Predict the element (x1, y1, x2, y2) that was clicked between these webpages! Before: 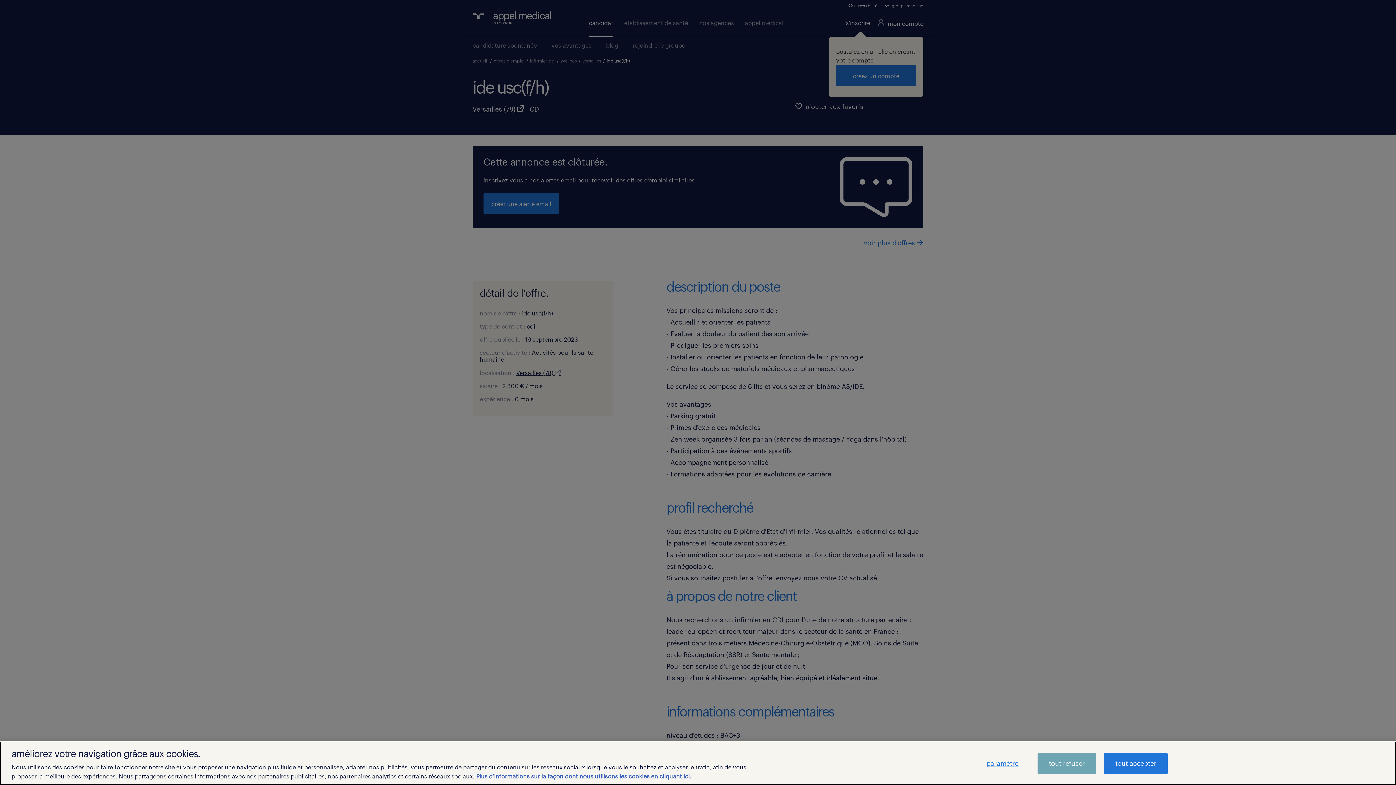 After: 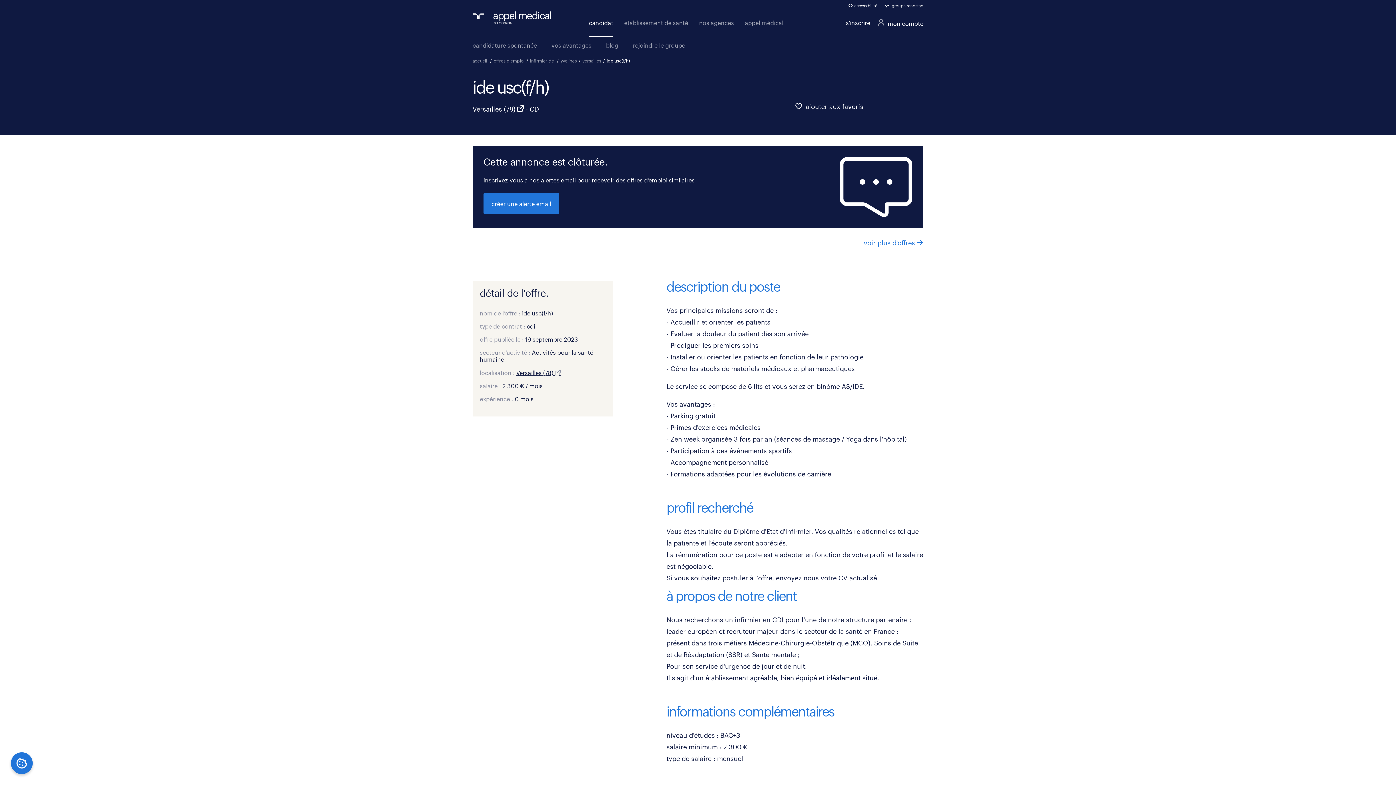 Action: bbox: (1037, 753, 1096, 774) label: tout refuser